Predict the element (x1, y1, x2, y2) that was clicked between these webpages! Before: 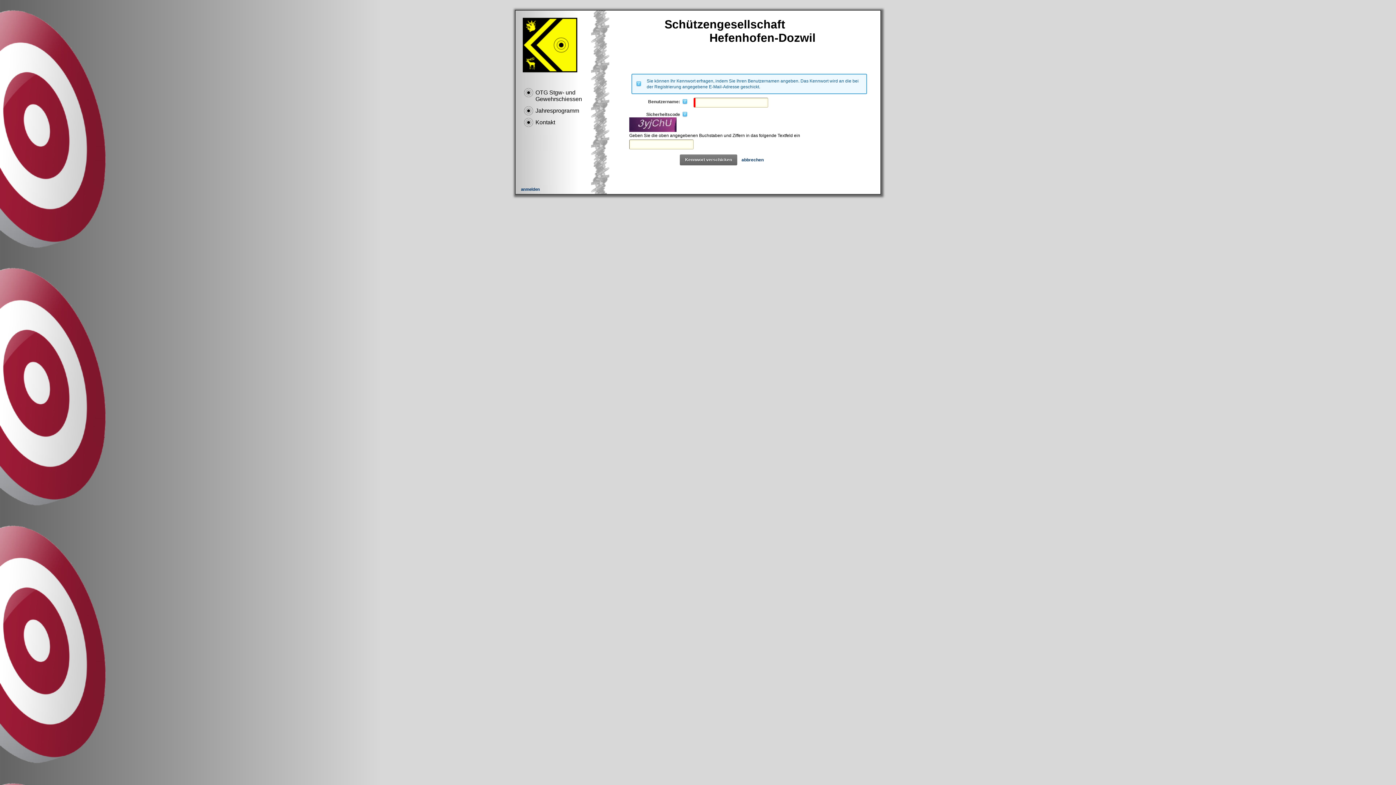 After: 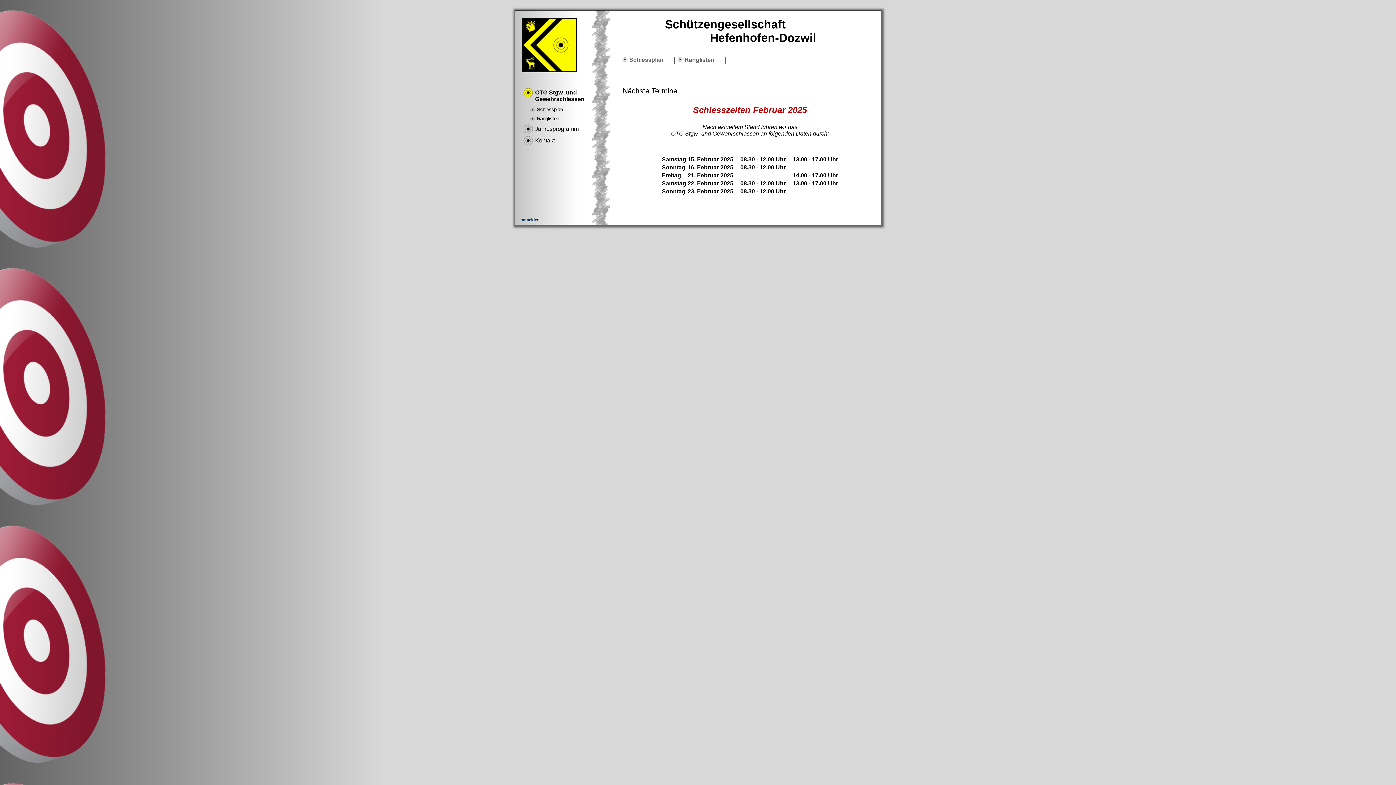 Action: label: OTG Stgw- und Gewehrschiessen bbox: (522, 86, 584, 105)